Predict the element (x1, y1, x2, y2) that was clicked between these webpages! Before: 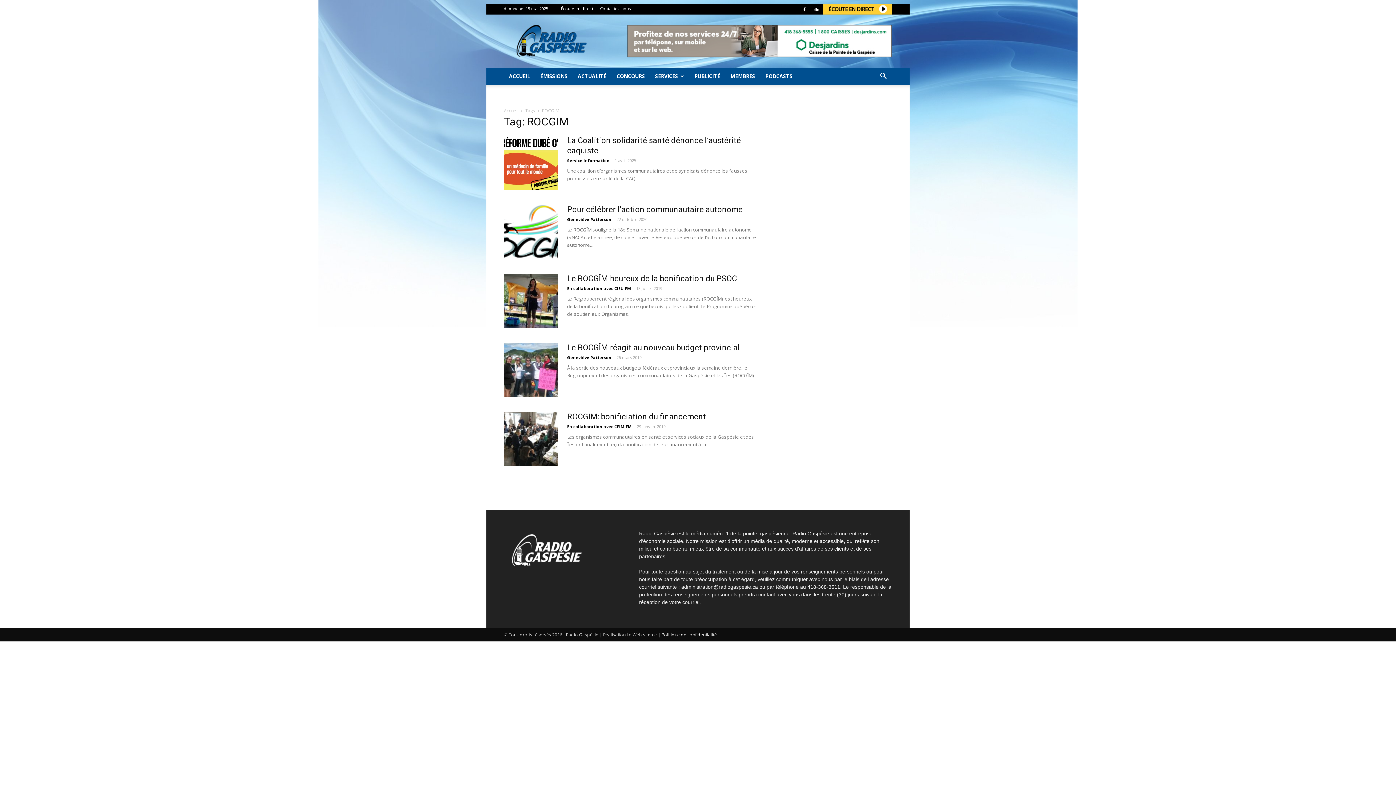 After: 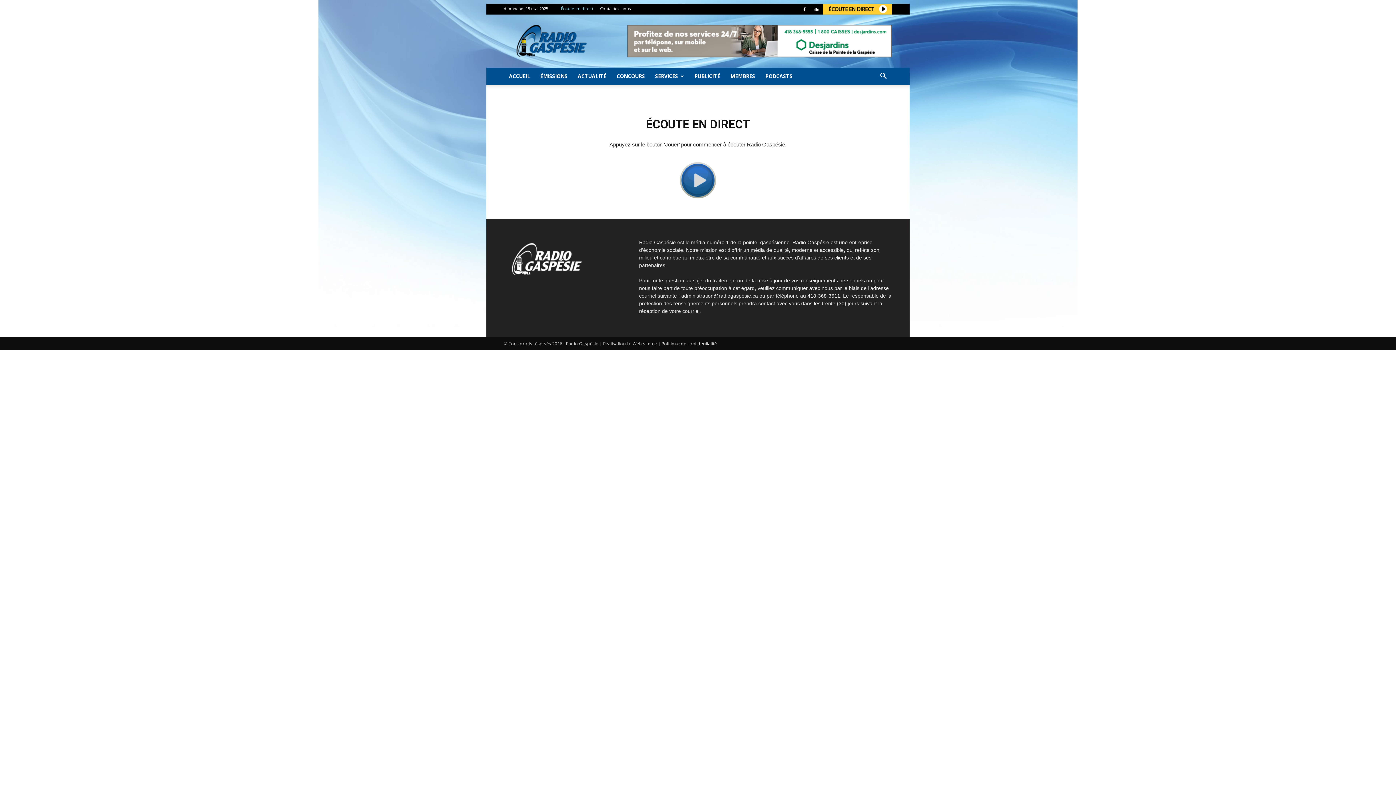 Action: bbox: (561, 5, 593, 11) label: Écoute en direct